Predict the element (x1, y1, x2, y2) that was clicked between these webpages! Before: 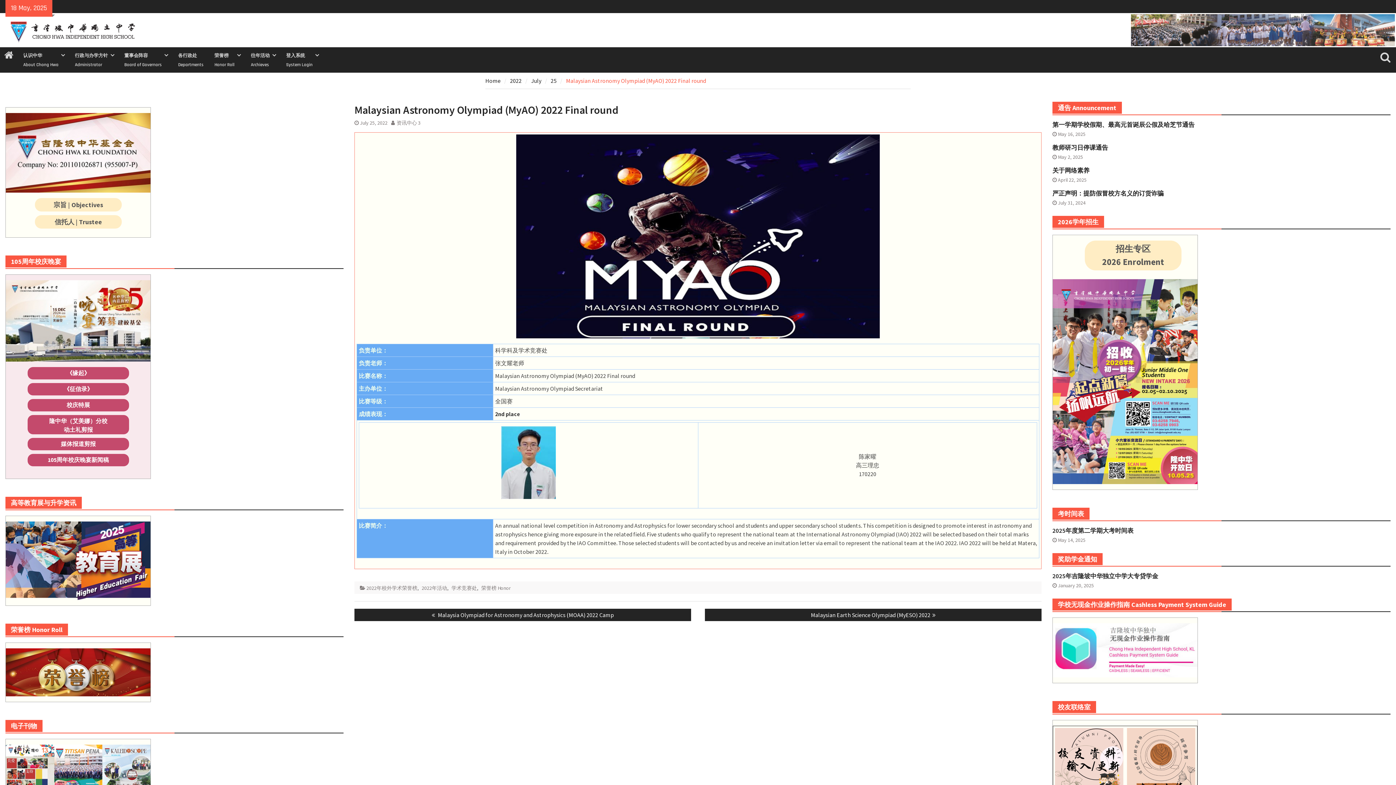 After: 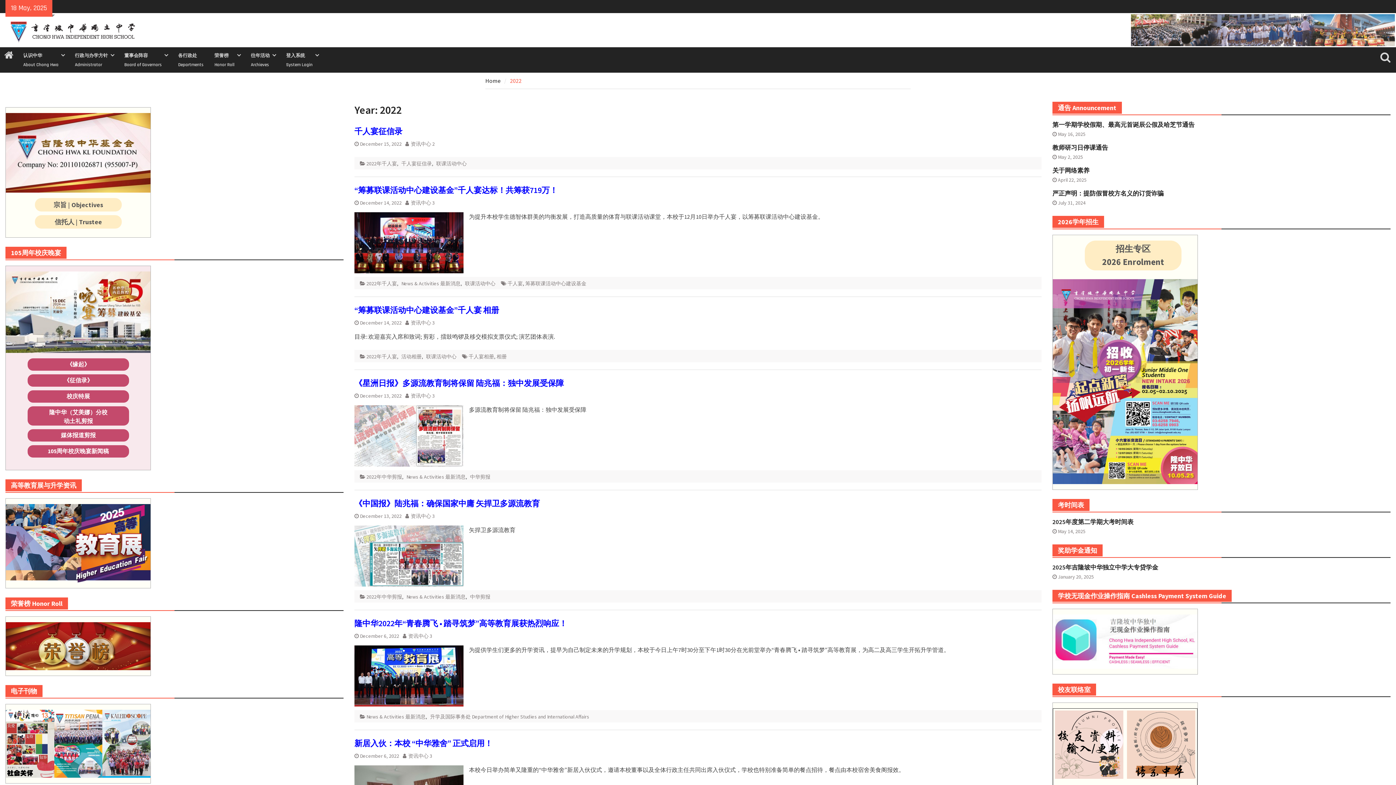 Action: label: 2022 bbox: (510, 77, 521, 84)